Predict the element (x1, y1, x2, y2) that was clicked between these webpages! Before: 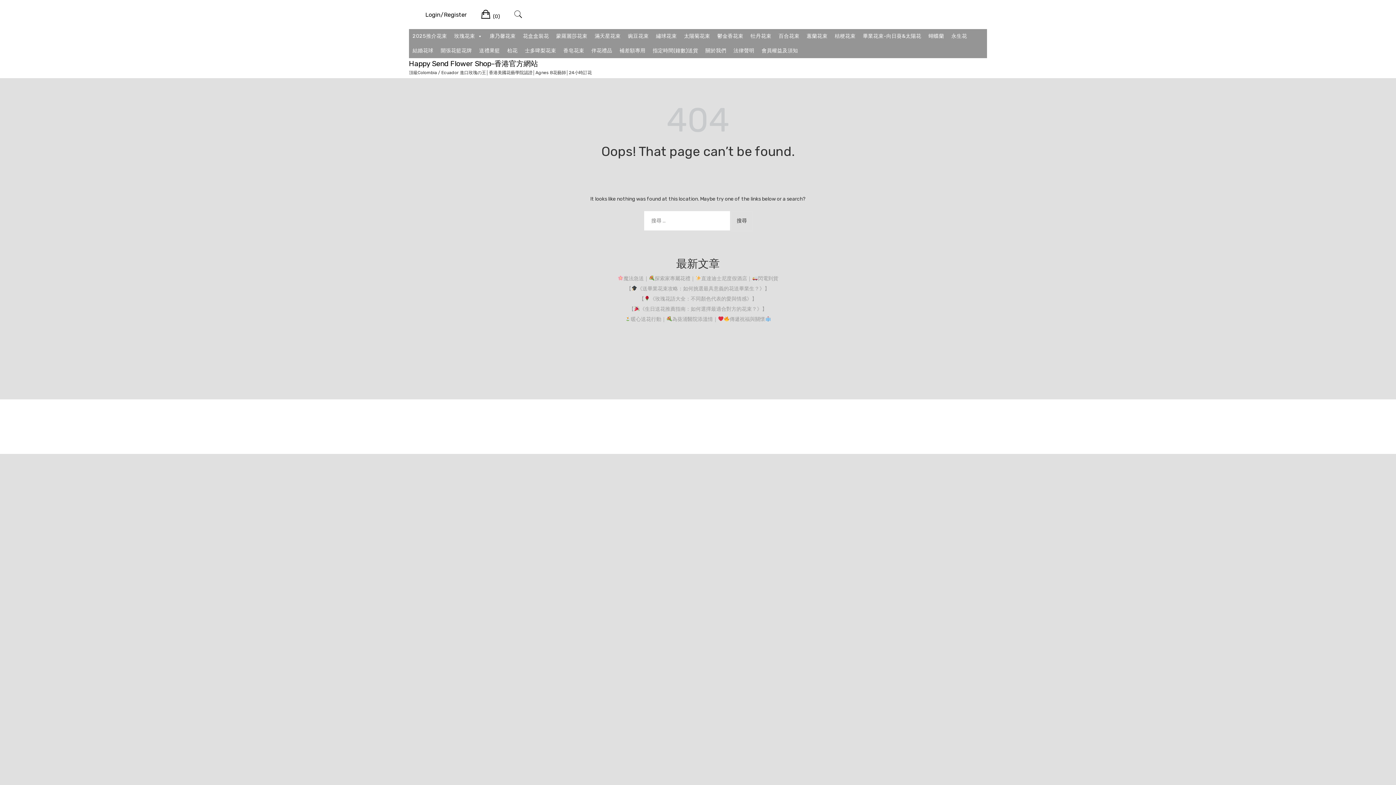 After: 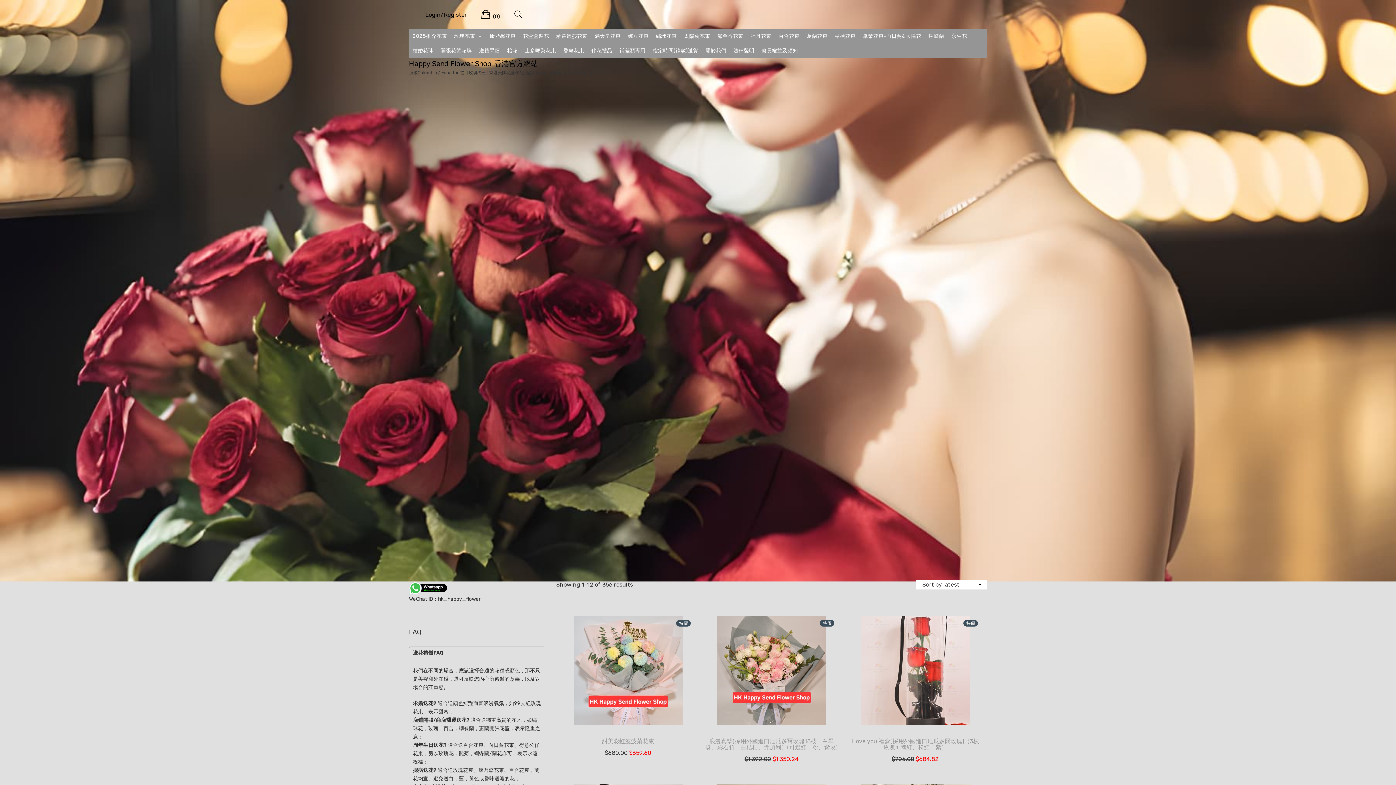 Action: label:  
Cart
(0) bbox: (481, 6, 500, 23)